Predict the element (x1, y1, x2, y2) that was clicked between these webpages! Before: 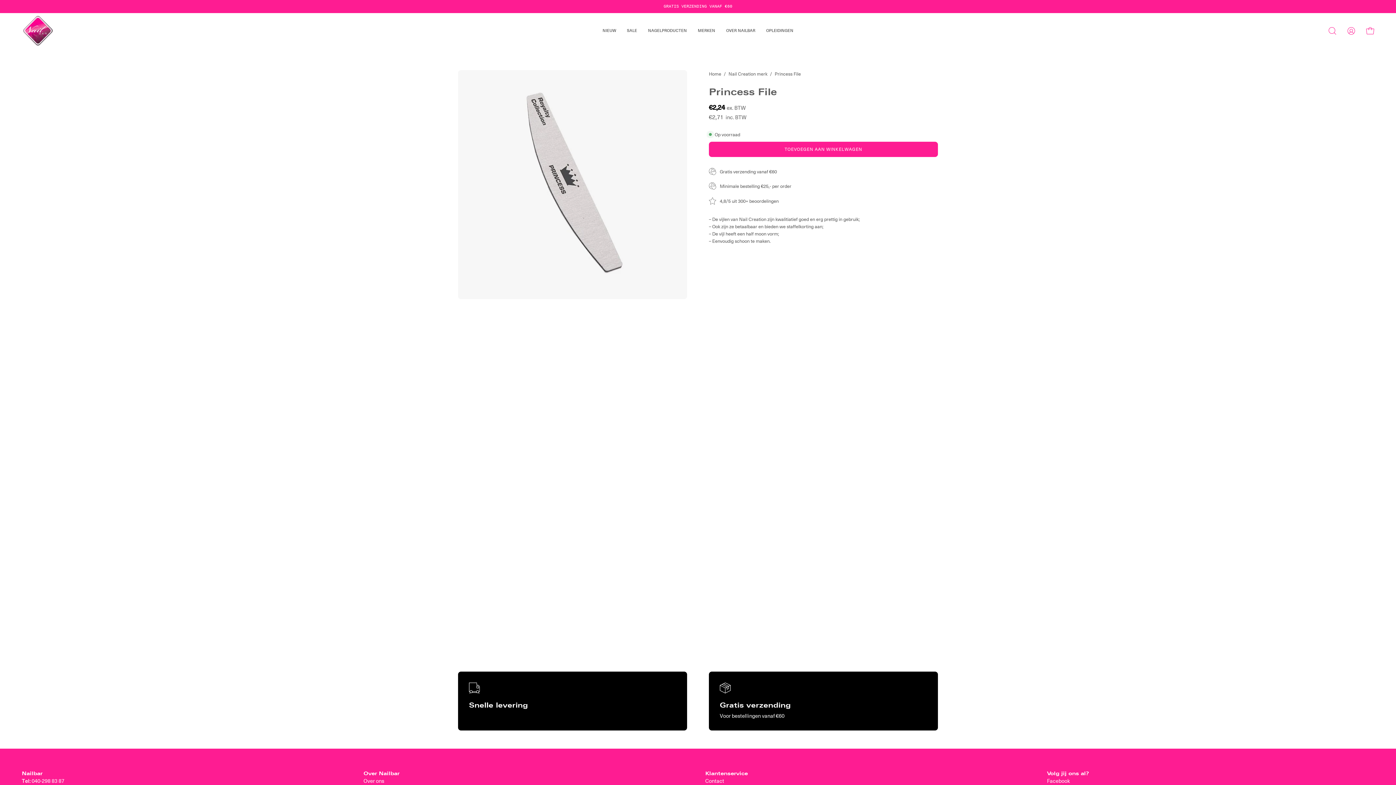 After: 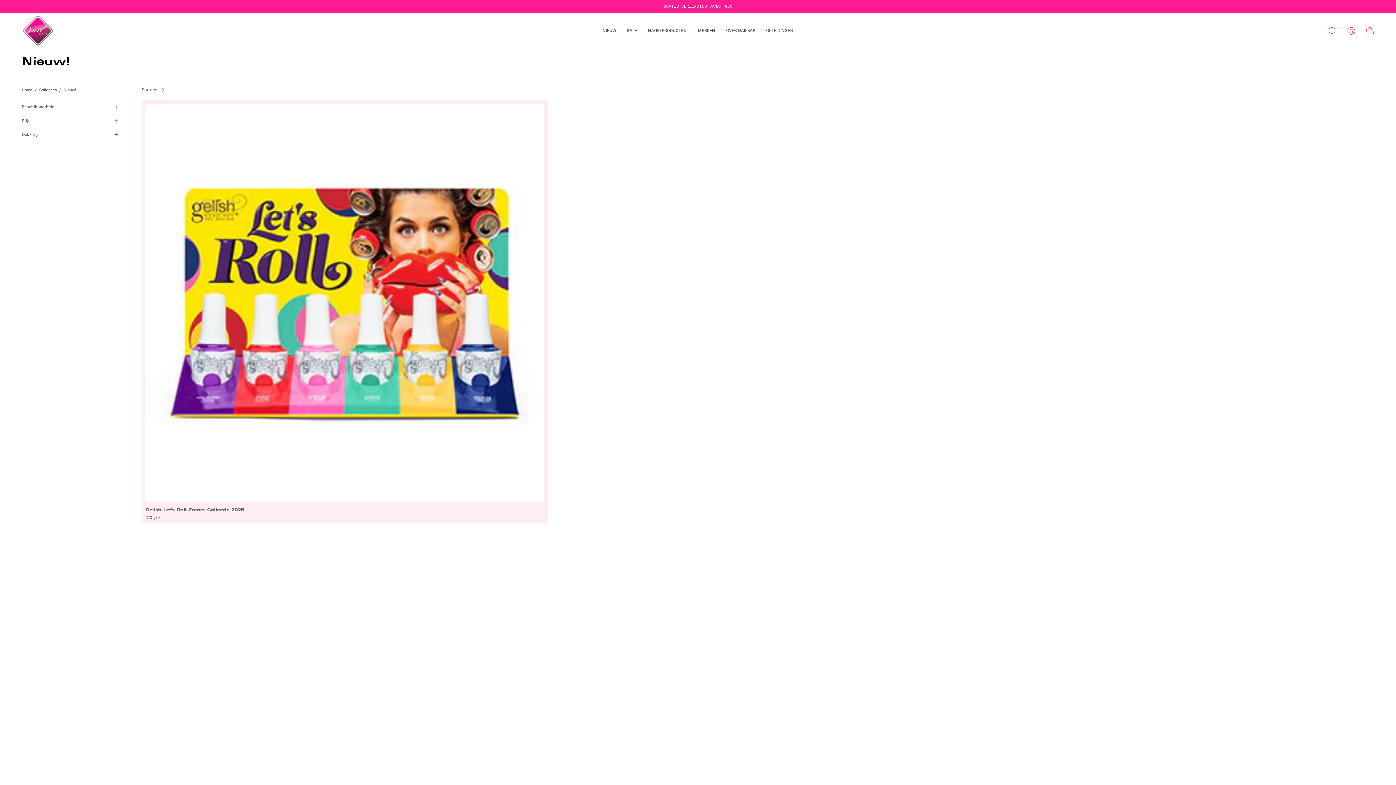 Action: label: NIEUW bbox: (597, 13, 621, 48)